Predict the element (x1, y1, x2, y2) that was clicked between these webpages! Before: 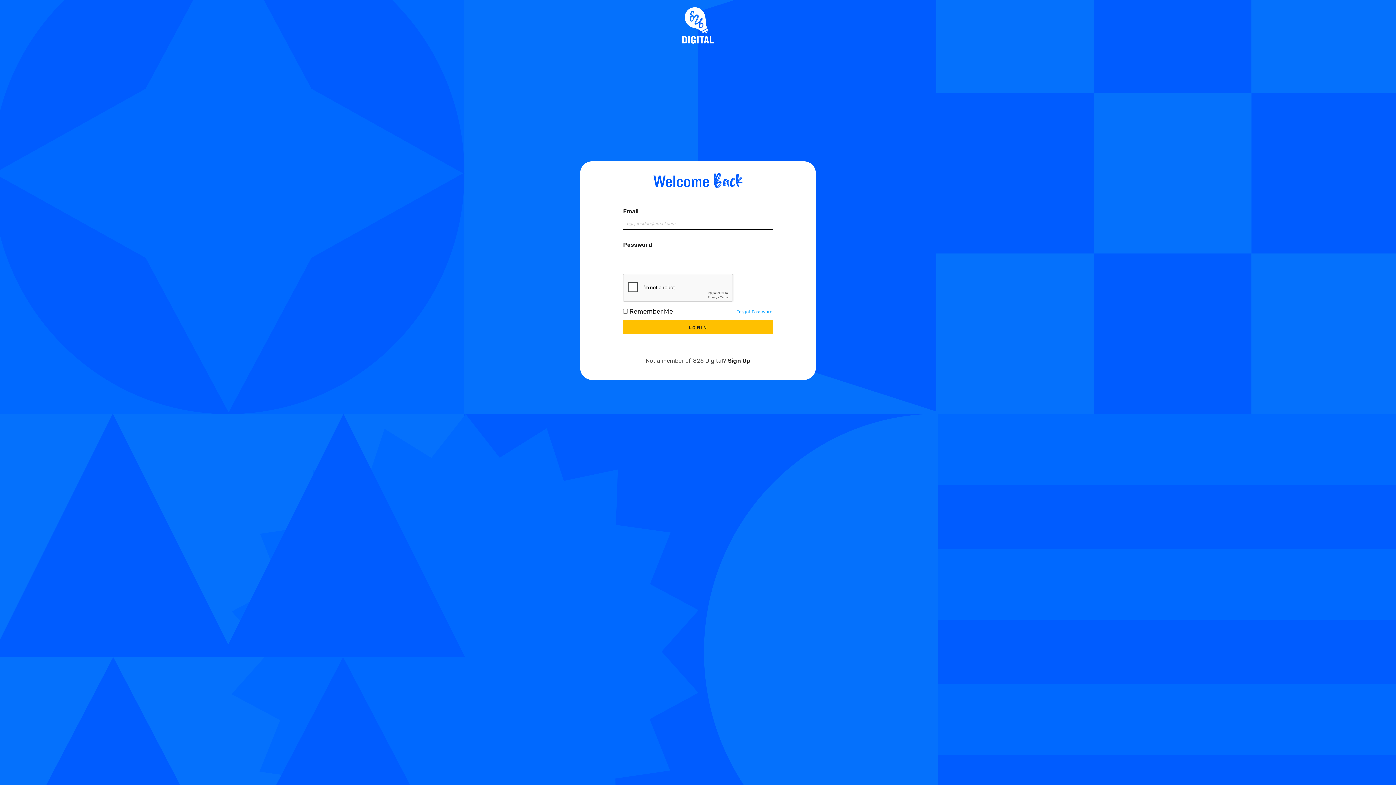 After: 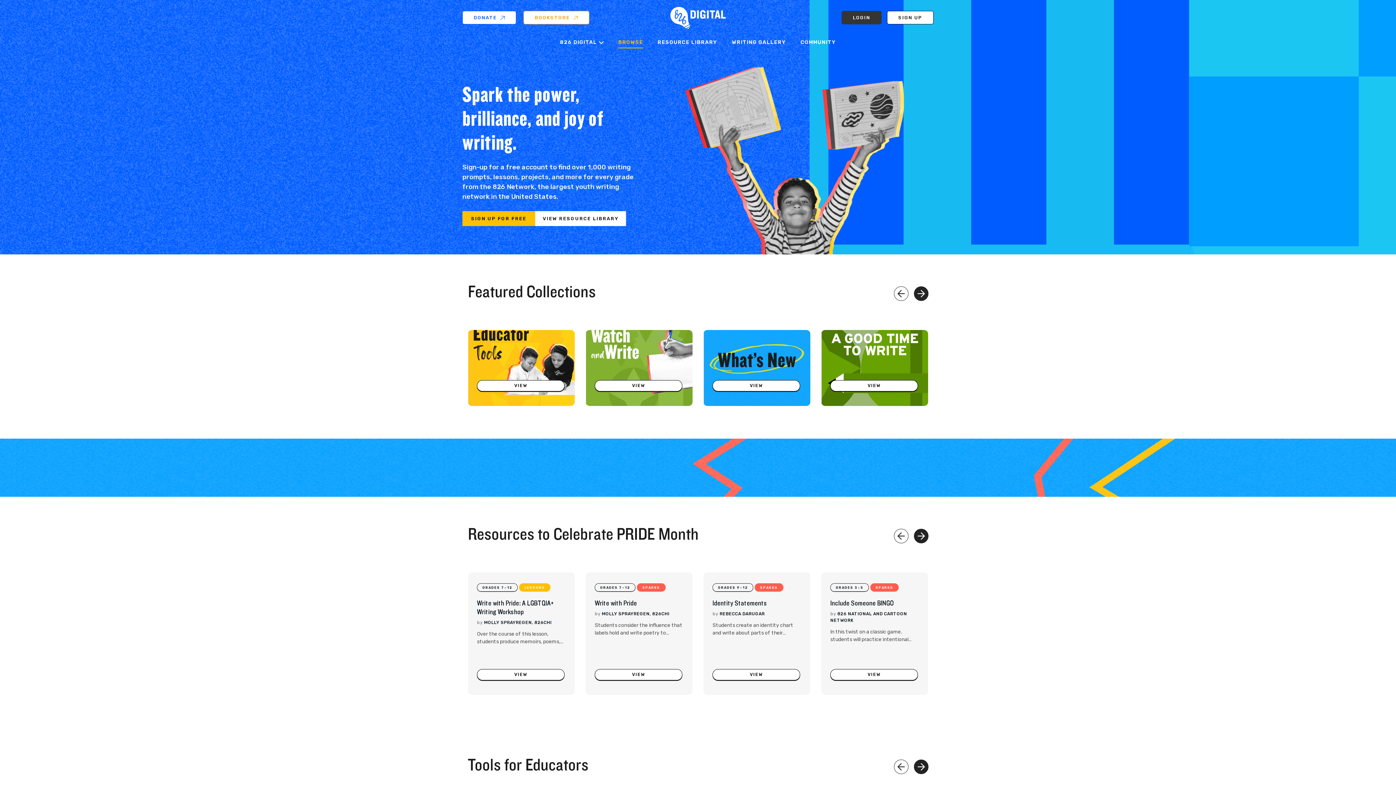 Action: bbox: (682, 20, 713, 28)